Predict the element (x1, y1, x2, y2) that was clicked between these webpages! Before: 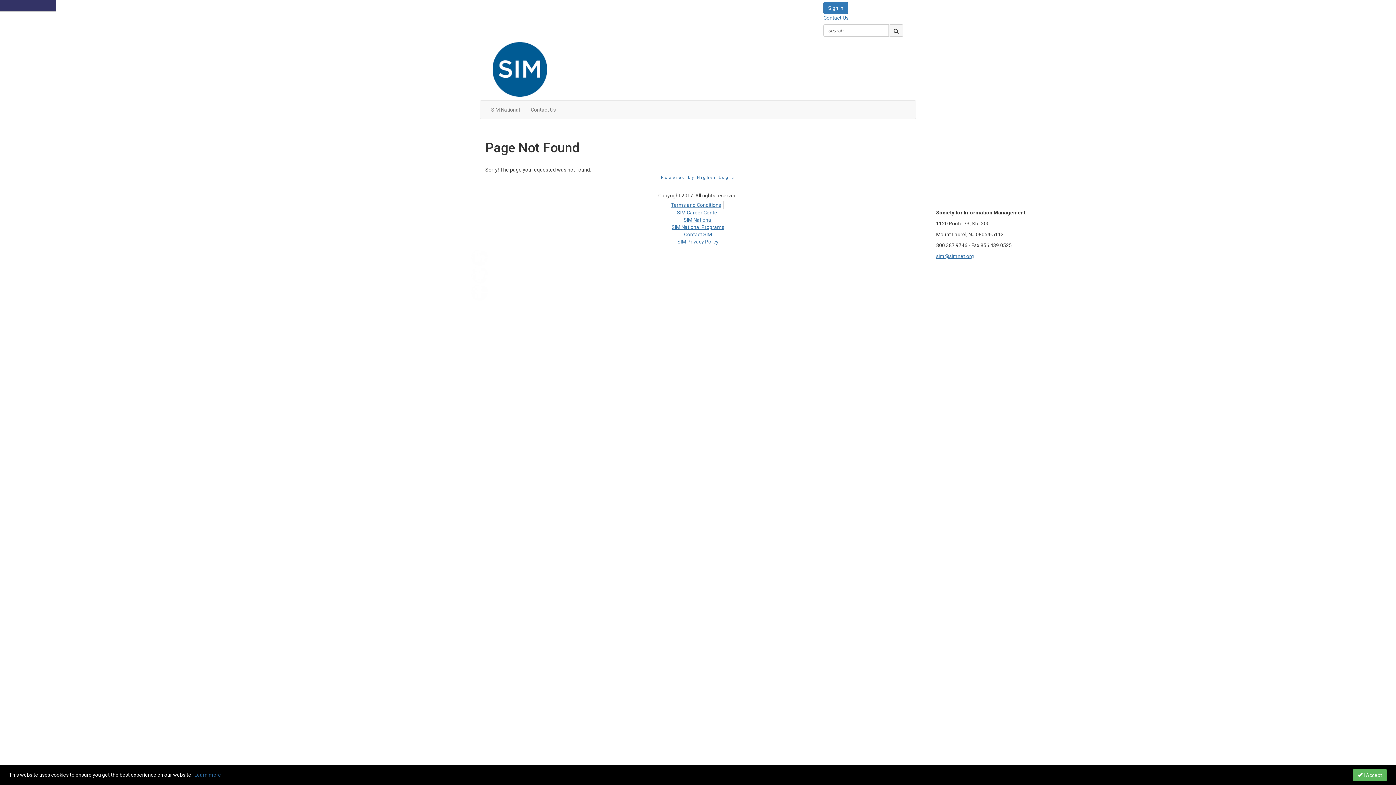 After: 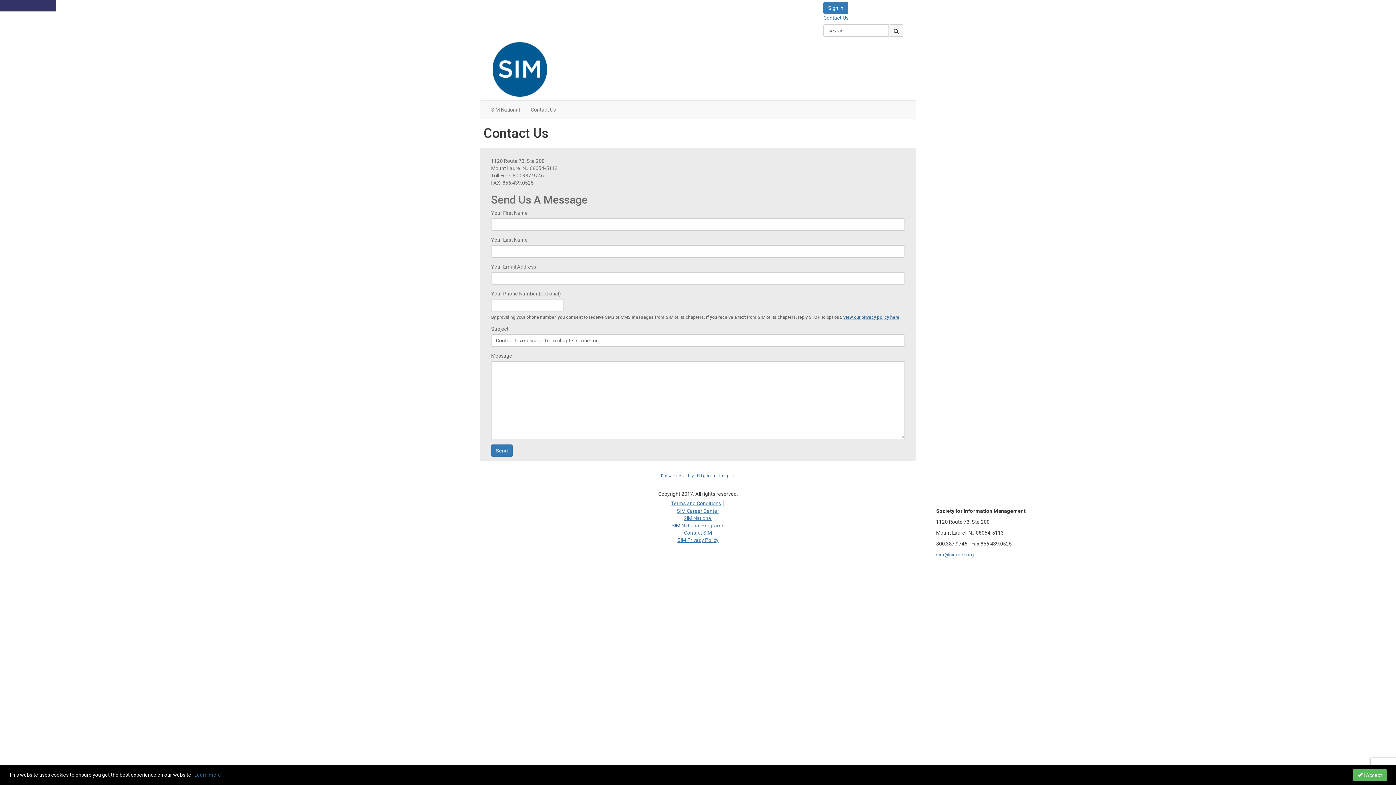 Action: label: Contact Us bbox: (525, 100, 561, 118)